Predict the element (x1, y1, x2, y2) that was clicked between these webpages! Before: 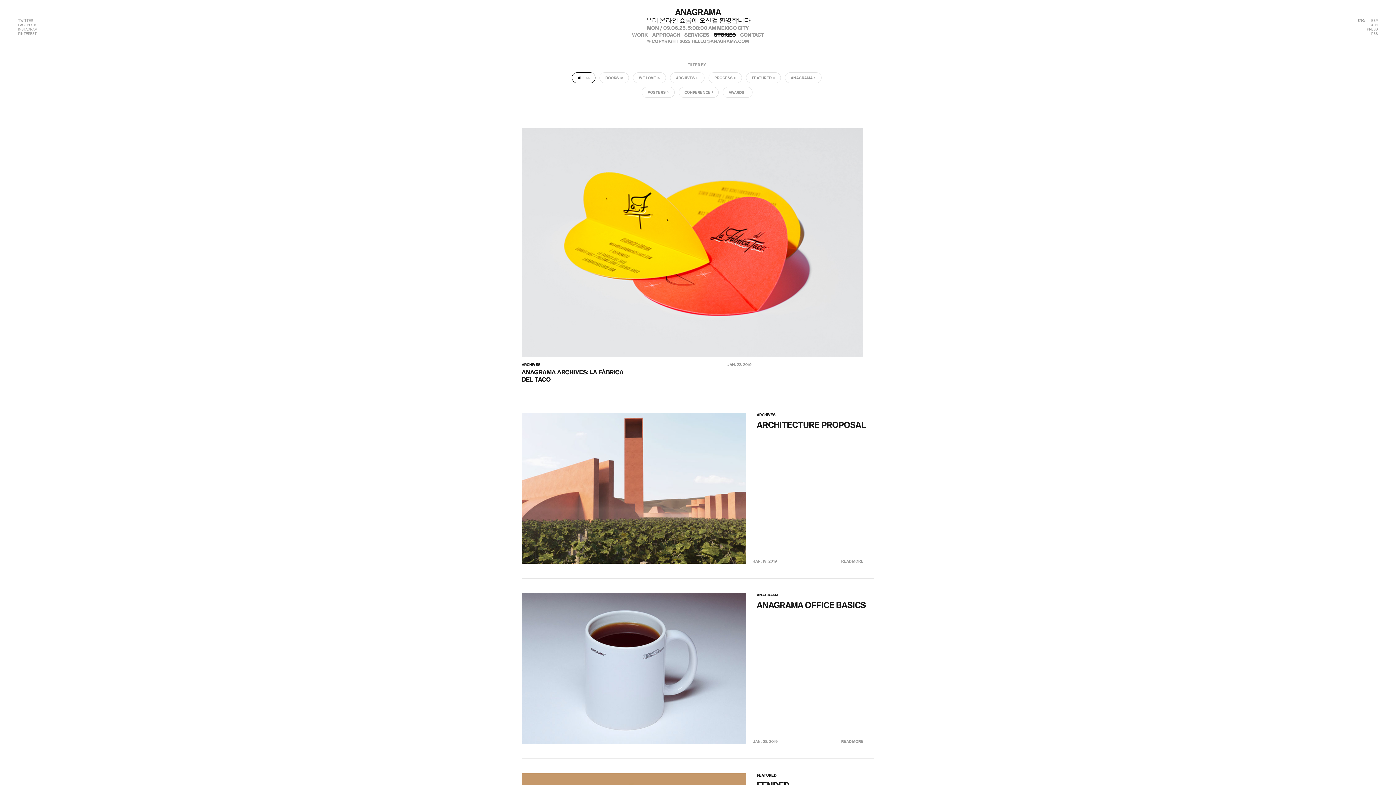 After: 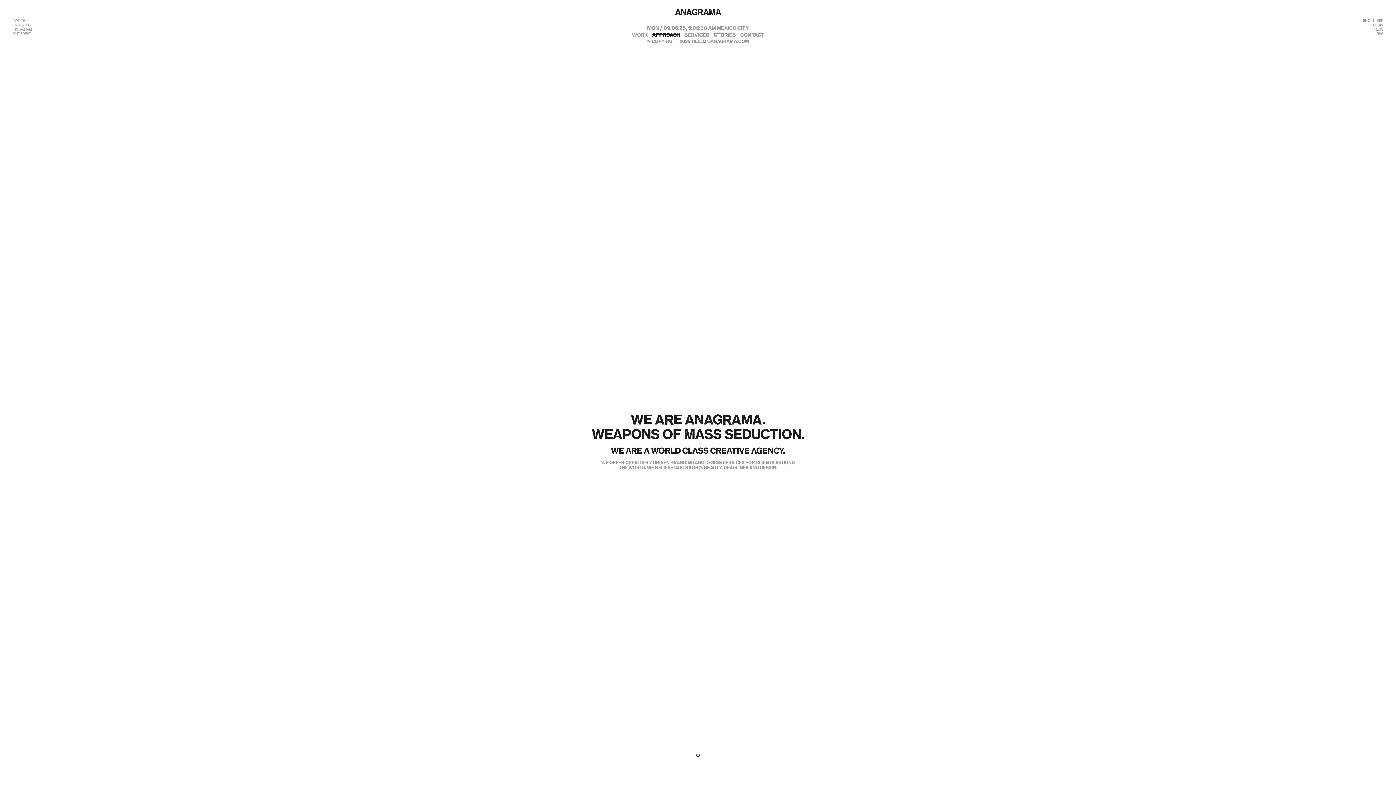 Action: bbox: (652, 32, 680, 37) label: APPROACH